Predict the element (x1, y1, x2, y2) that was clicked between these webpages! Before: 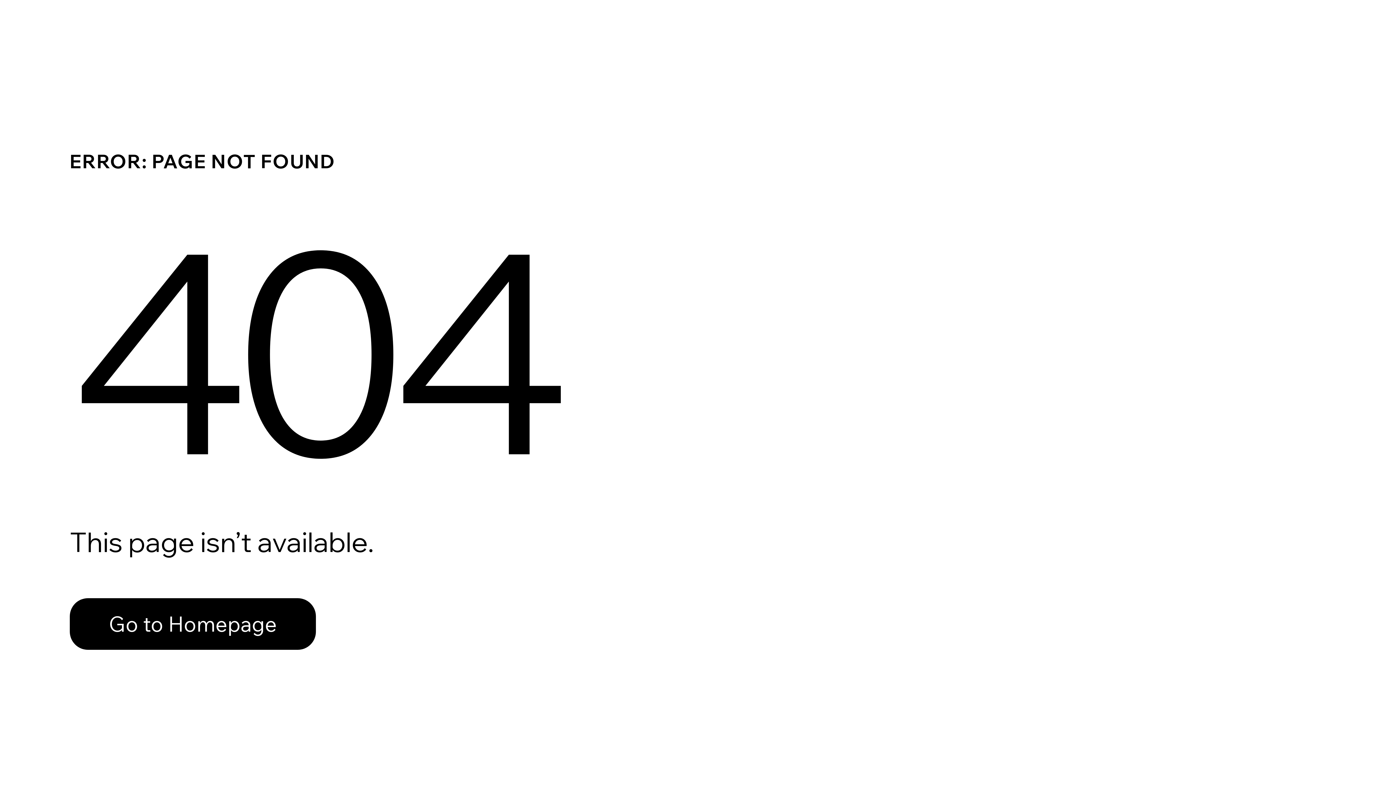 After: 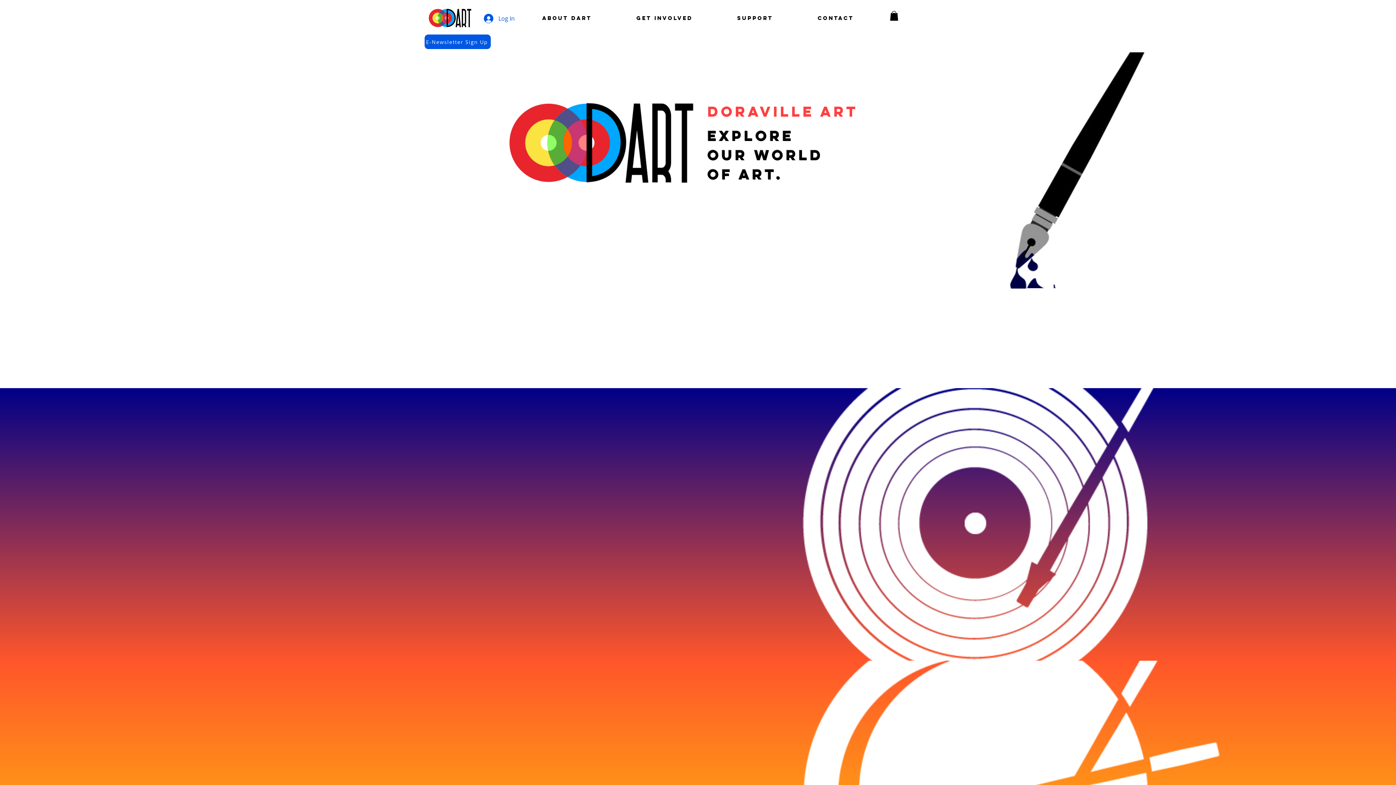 Action: label: Go to Homepage bbox: (69, 598, 316, 650)